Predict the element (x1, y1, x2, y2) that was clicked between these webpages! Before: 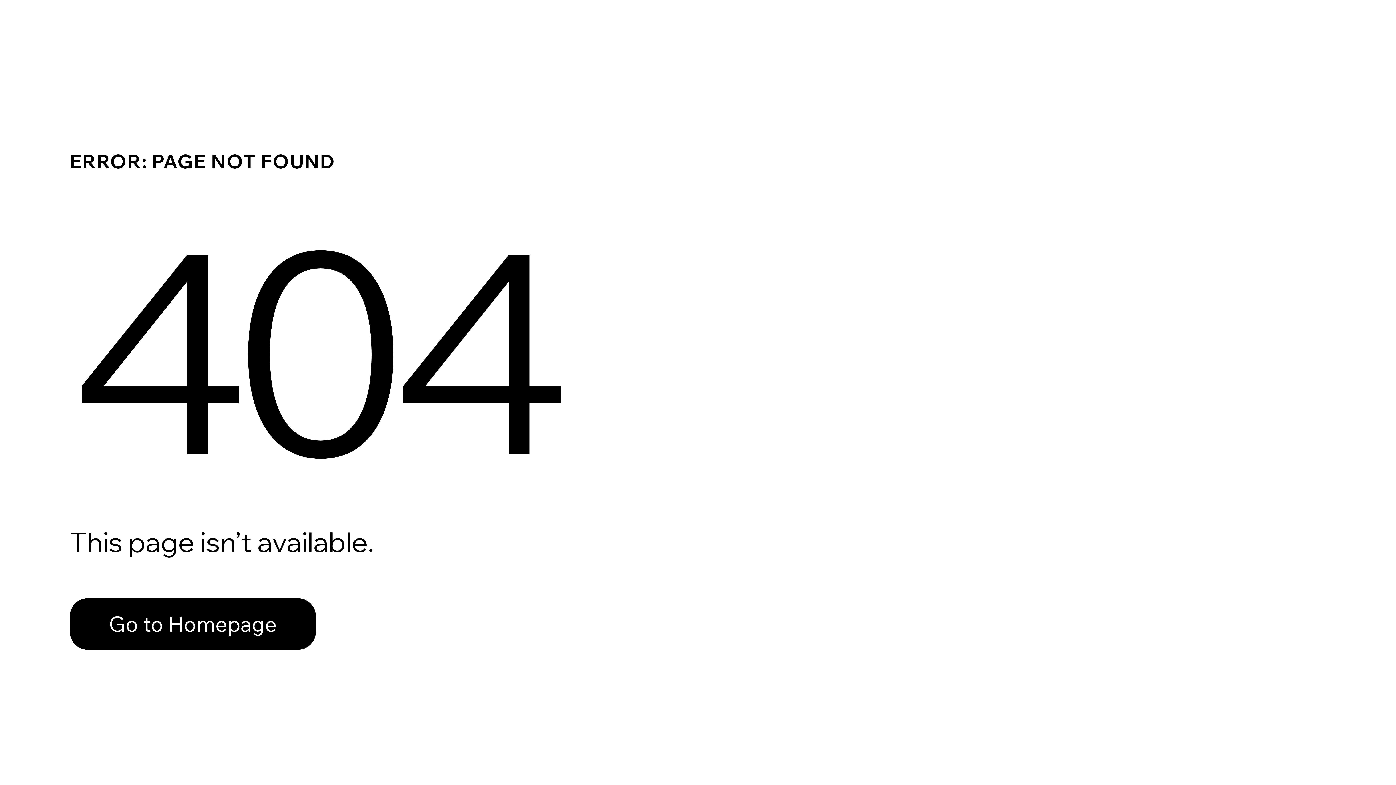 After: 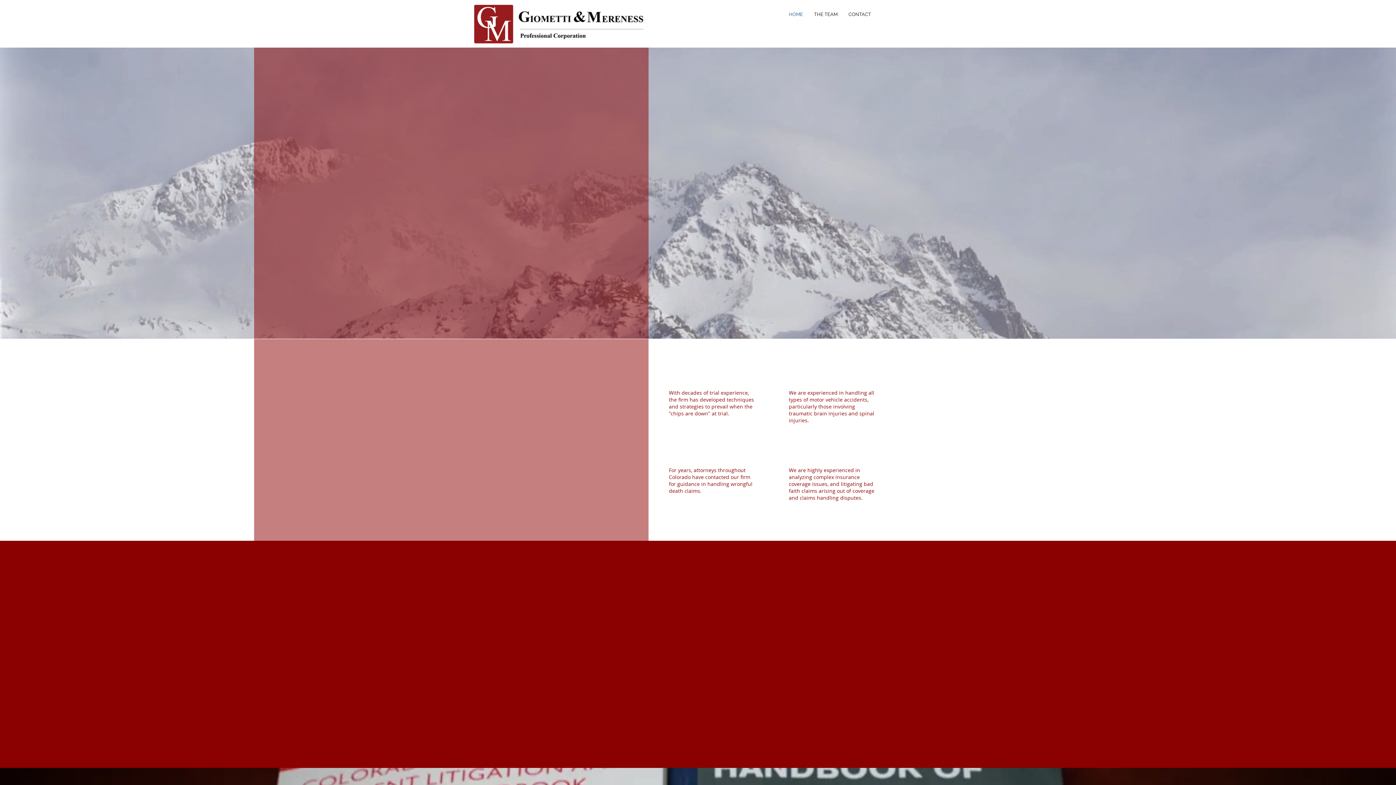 Action: bbox: (69, 582, 768, 659) label: Go to Homepage